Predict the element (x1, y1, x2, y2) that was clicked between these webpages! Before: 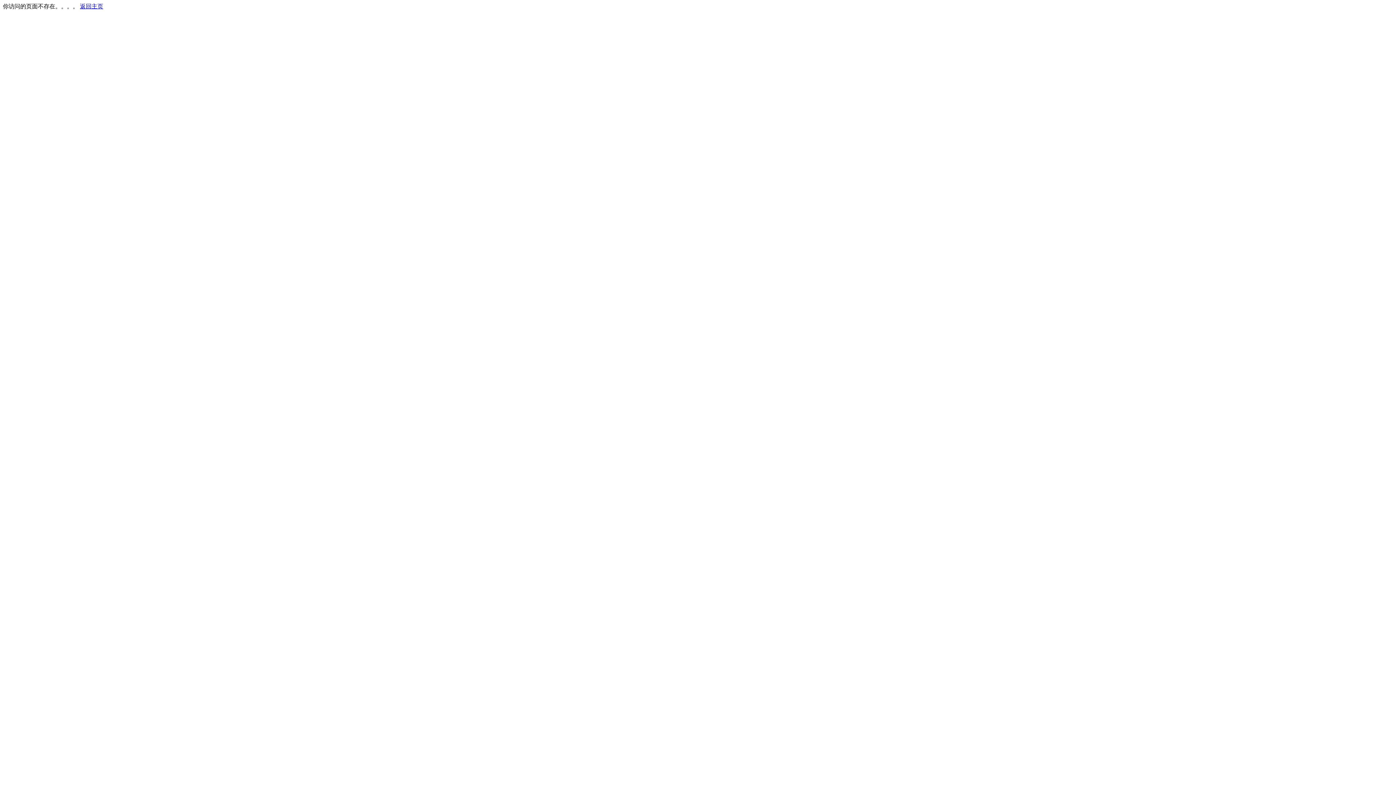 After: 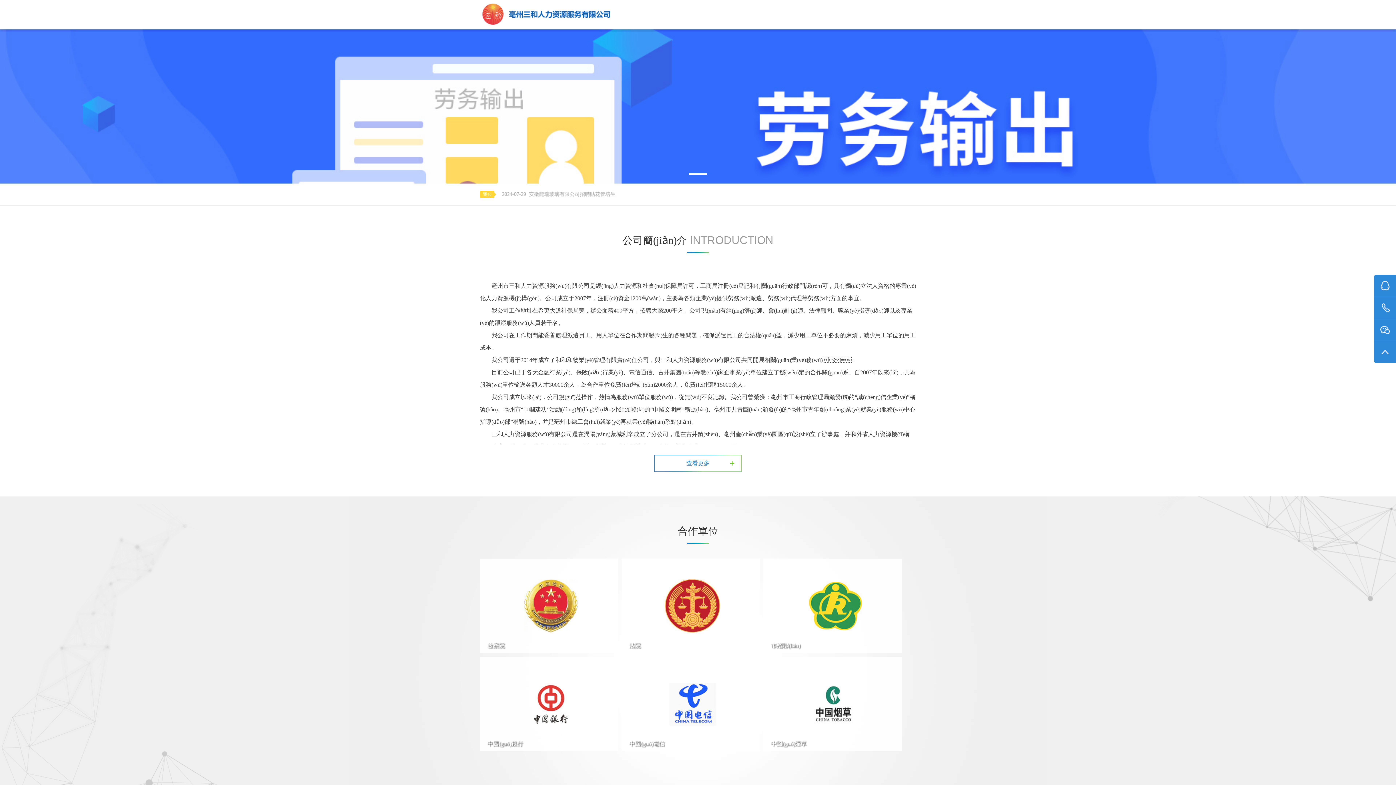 Action: bbox: (80, 3, 103, 9) label: 返回主页